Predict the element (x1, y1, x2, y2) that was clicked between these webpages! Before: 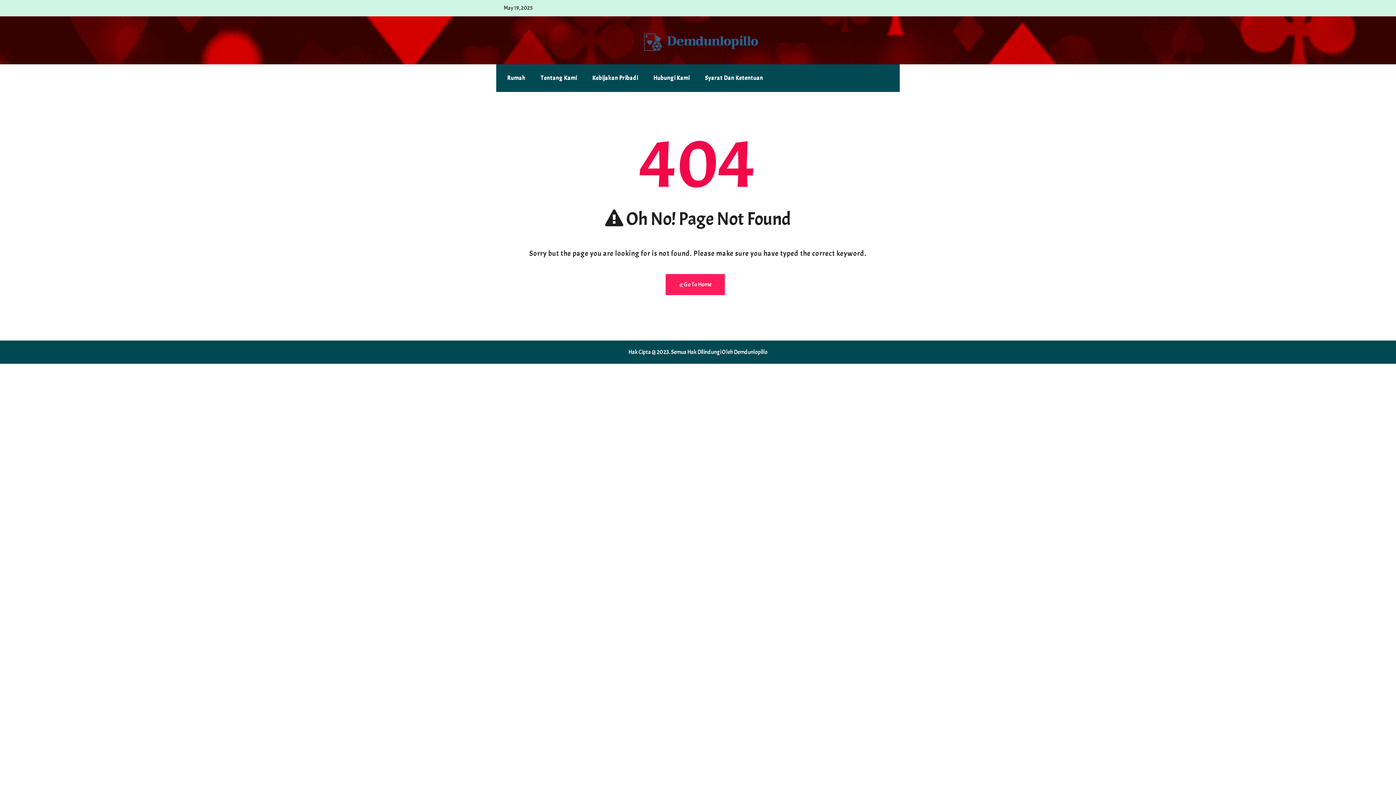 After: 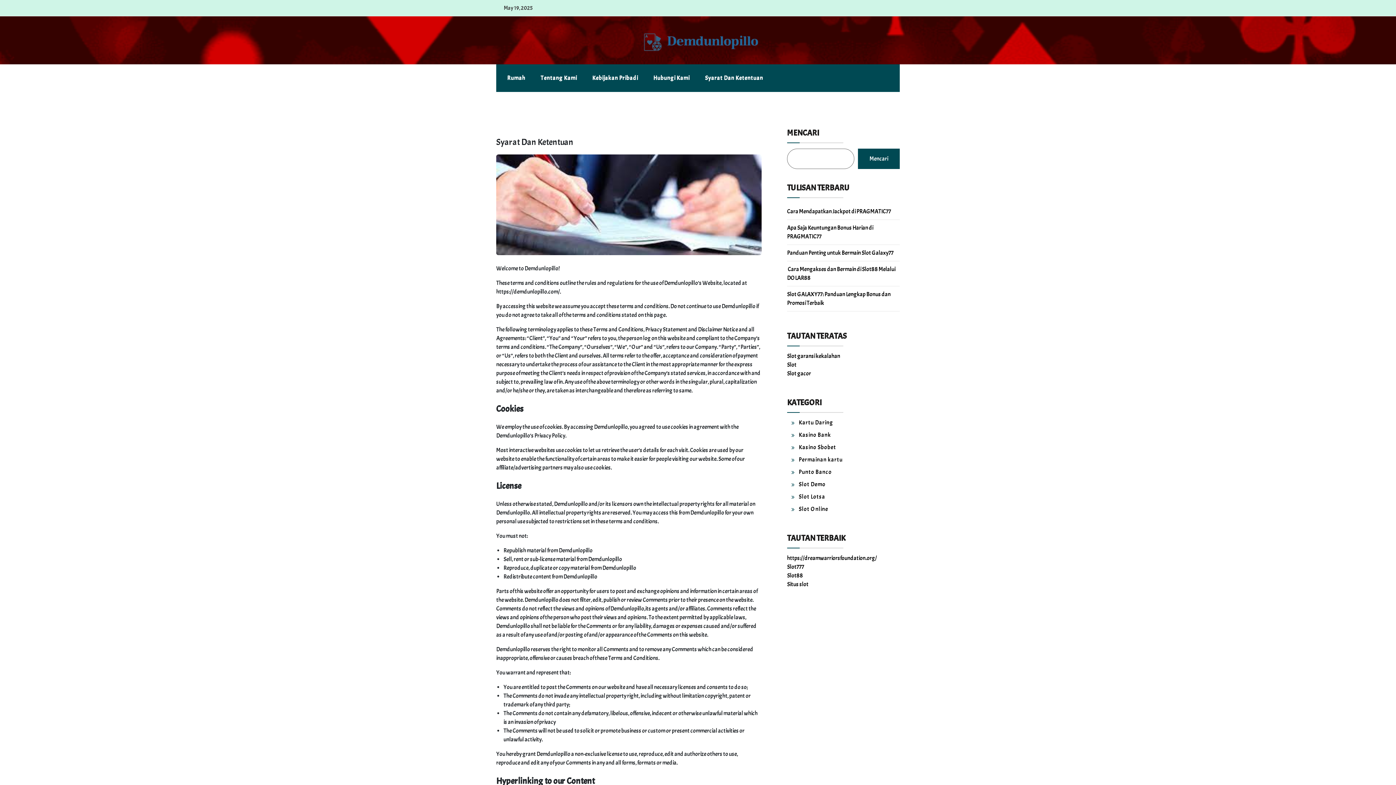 Action: bbox: (697, 68, 770, 88) label: Syarat Dan Ketentuan